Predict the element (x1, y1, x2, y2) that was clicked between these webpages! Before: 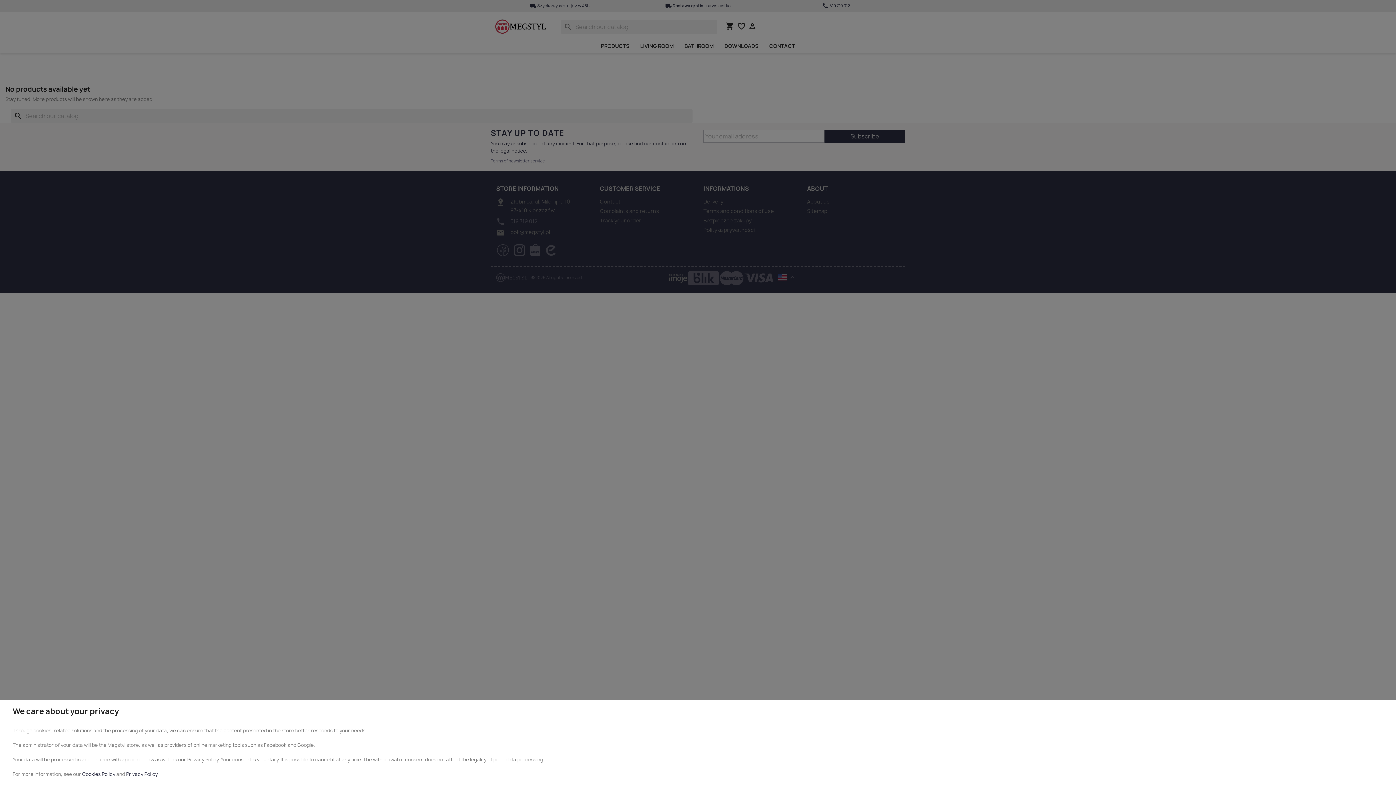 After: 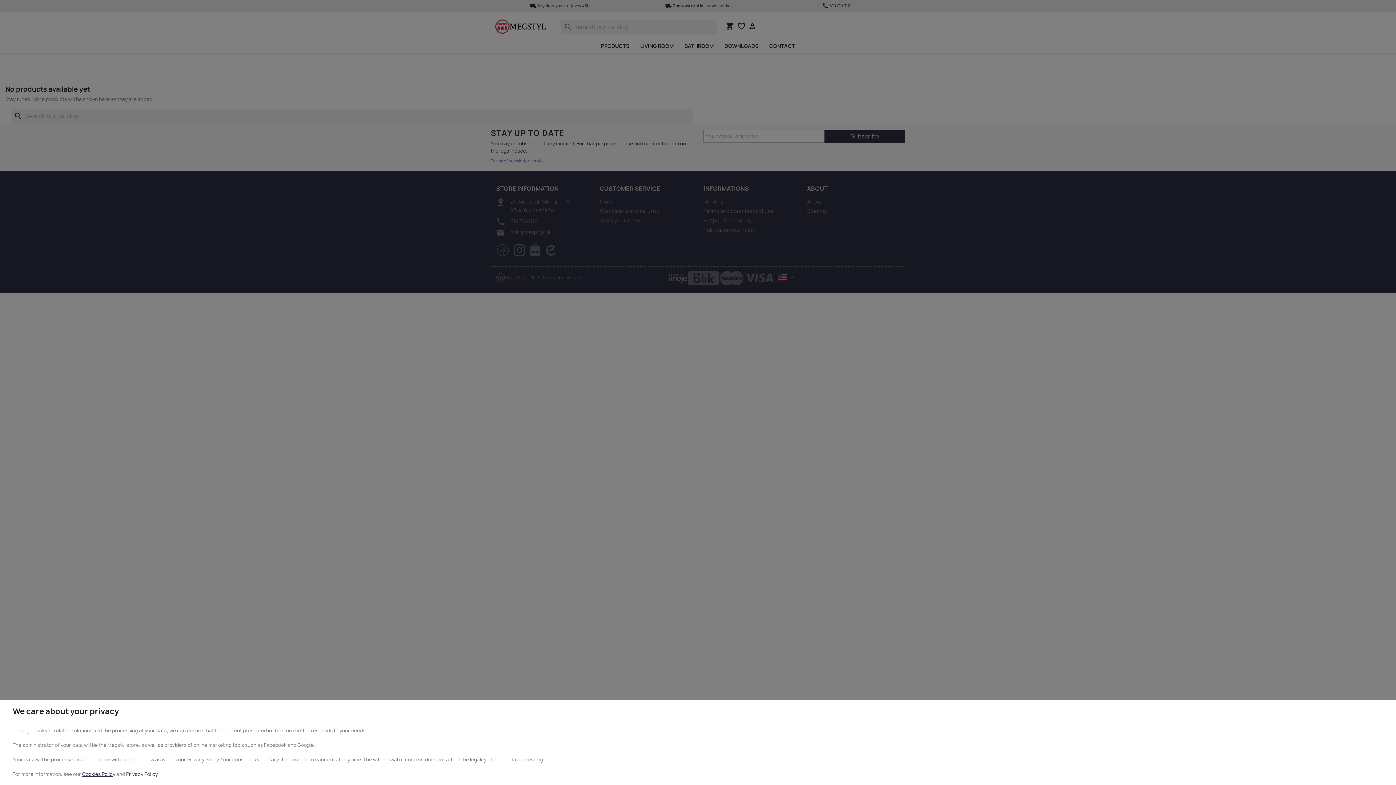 Action: label: Cookies Policy bbox: (82, 771, 115, 777)